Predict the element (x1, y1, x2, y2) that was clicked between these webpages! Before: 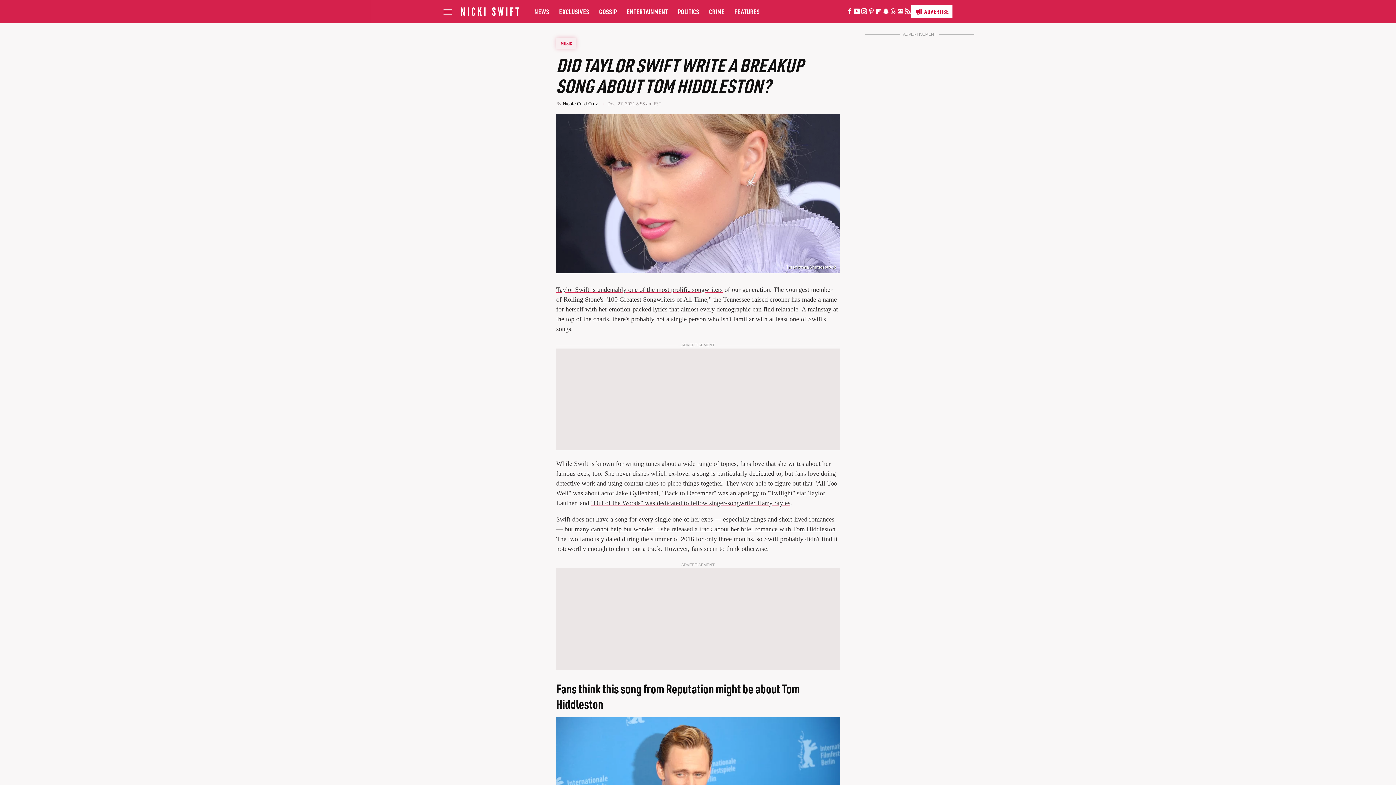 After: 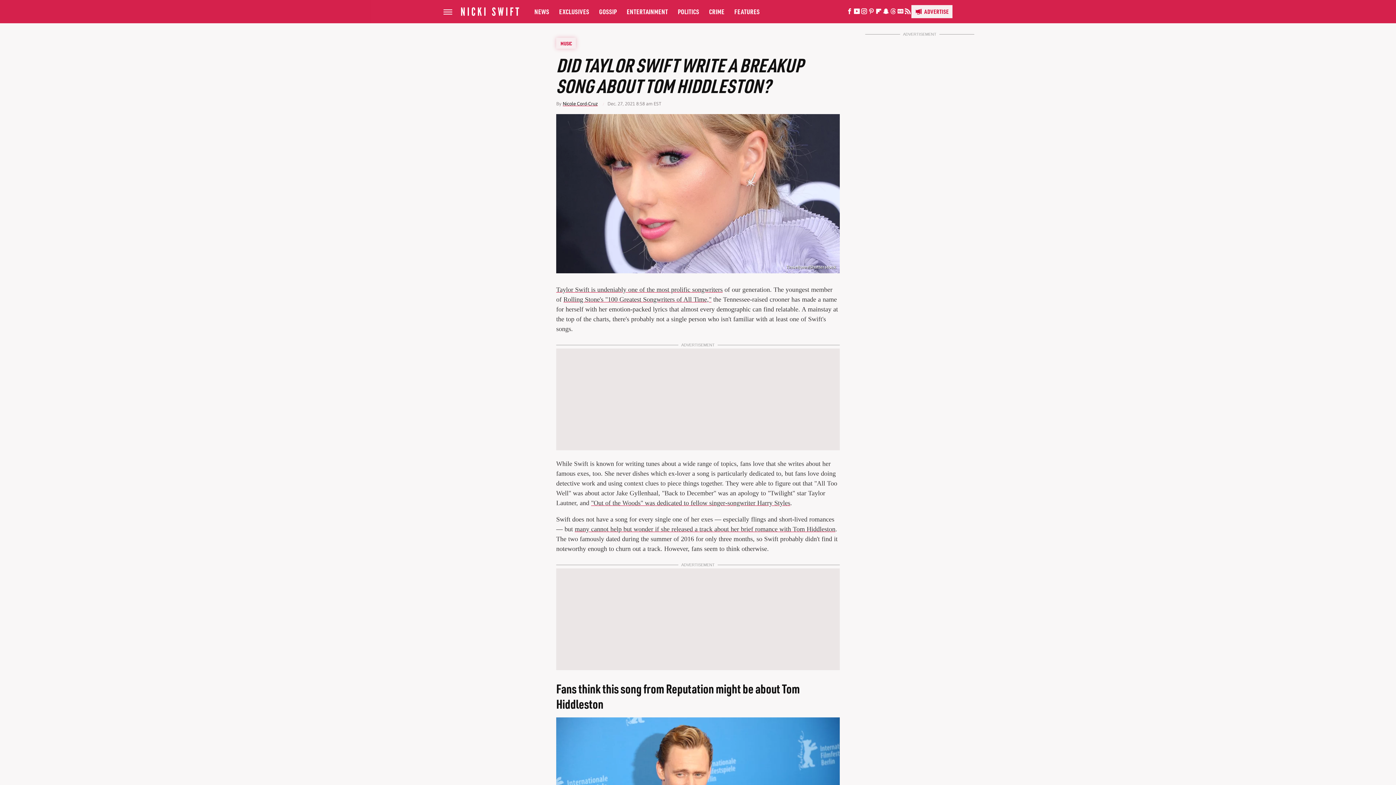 Action: bbox: (911, 5, 952, 18) label: Advertise